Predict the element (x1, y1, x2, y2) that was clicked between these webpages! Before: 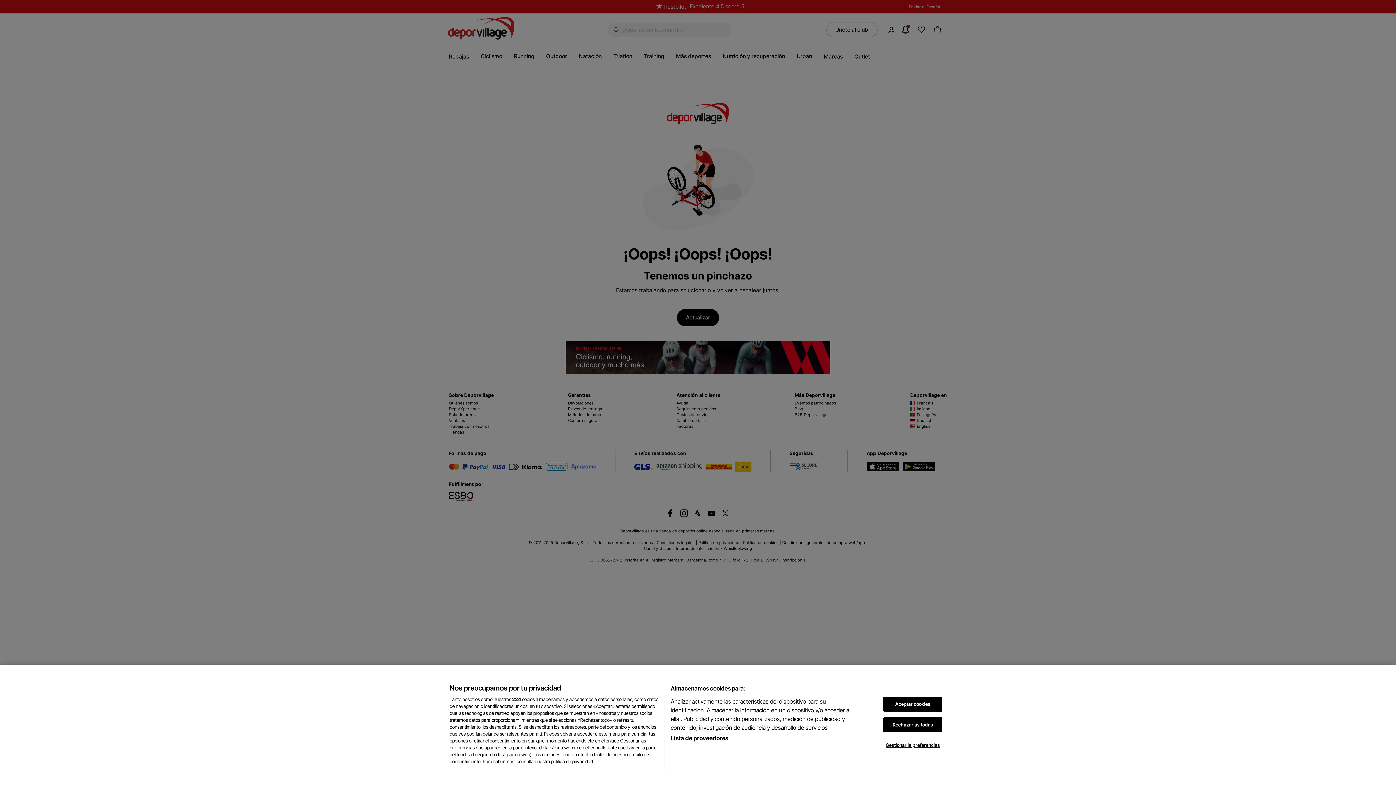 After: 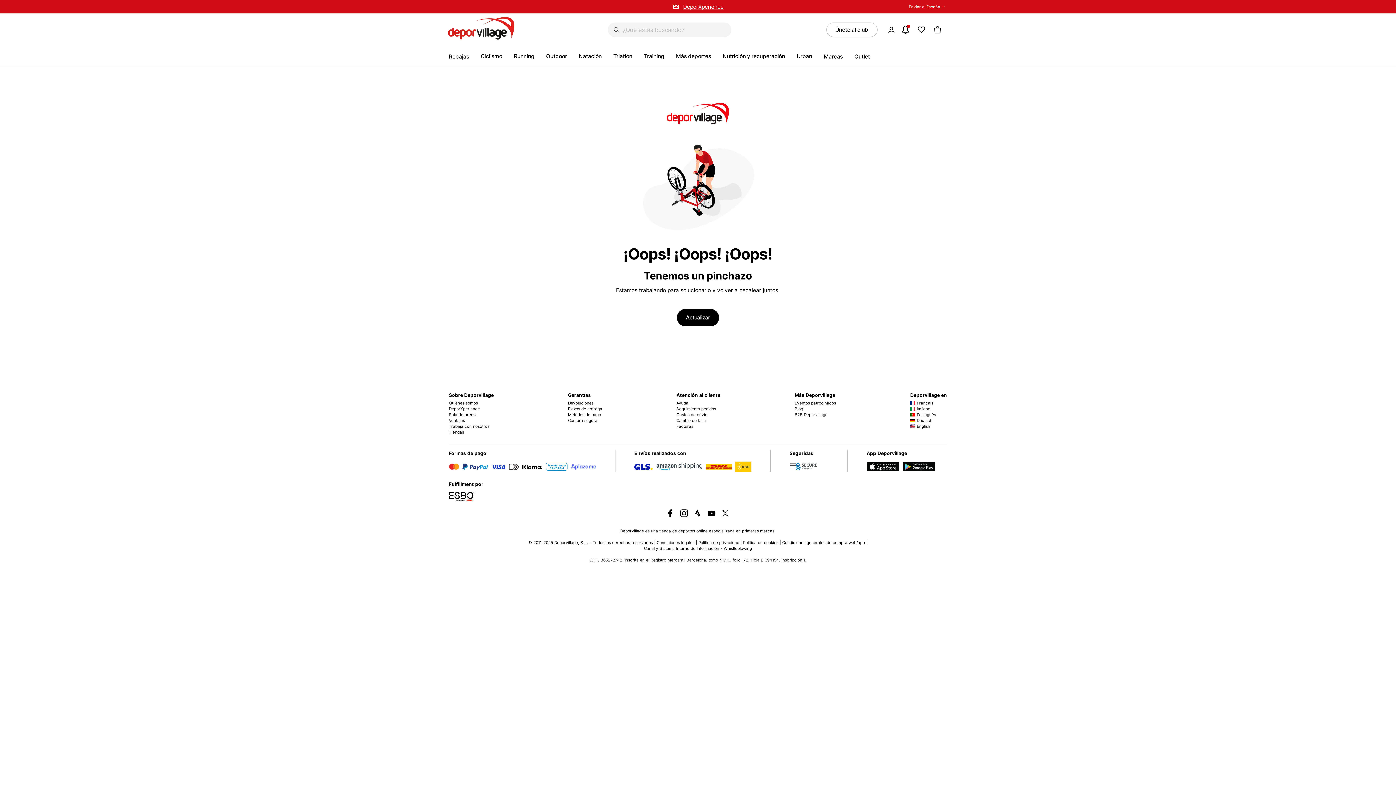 Action: label: Aceptar cookies bbox: (883, 696, 942, 711)